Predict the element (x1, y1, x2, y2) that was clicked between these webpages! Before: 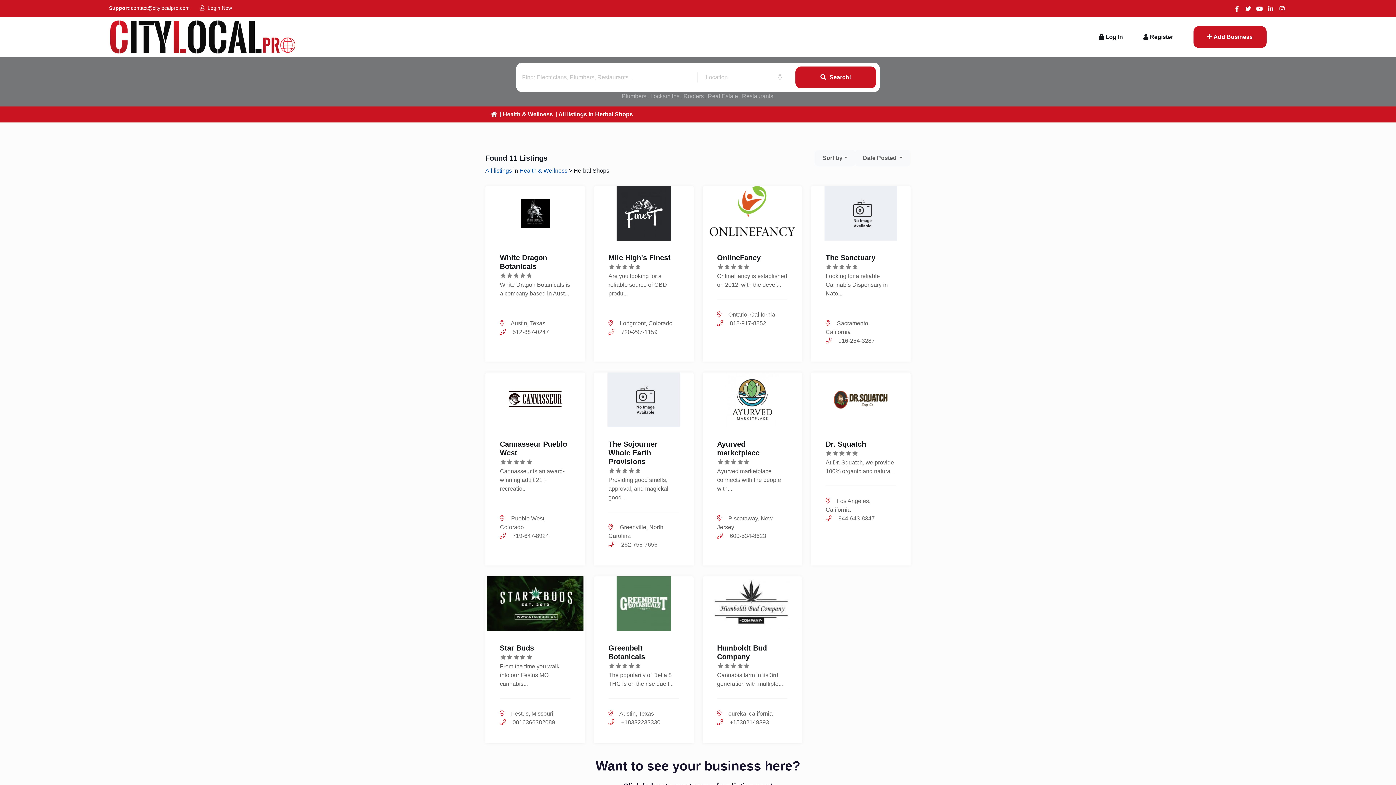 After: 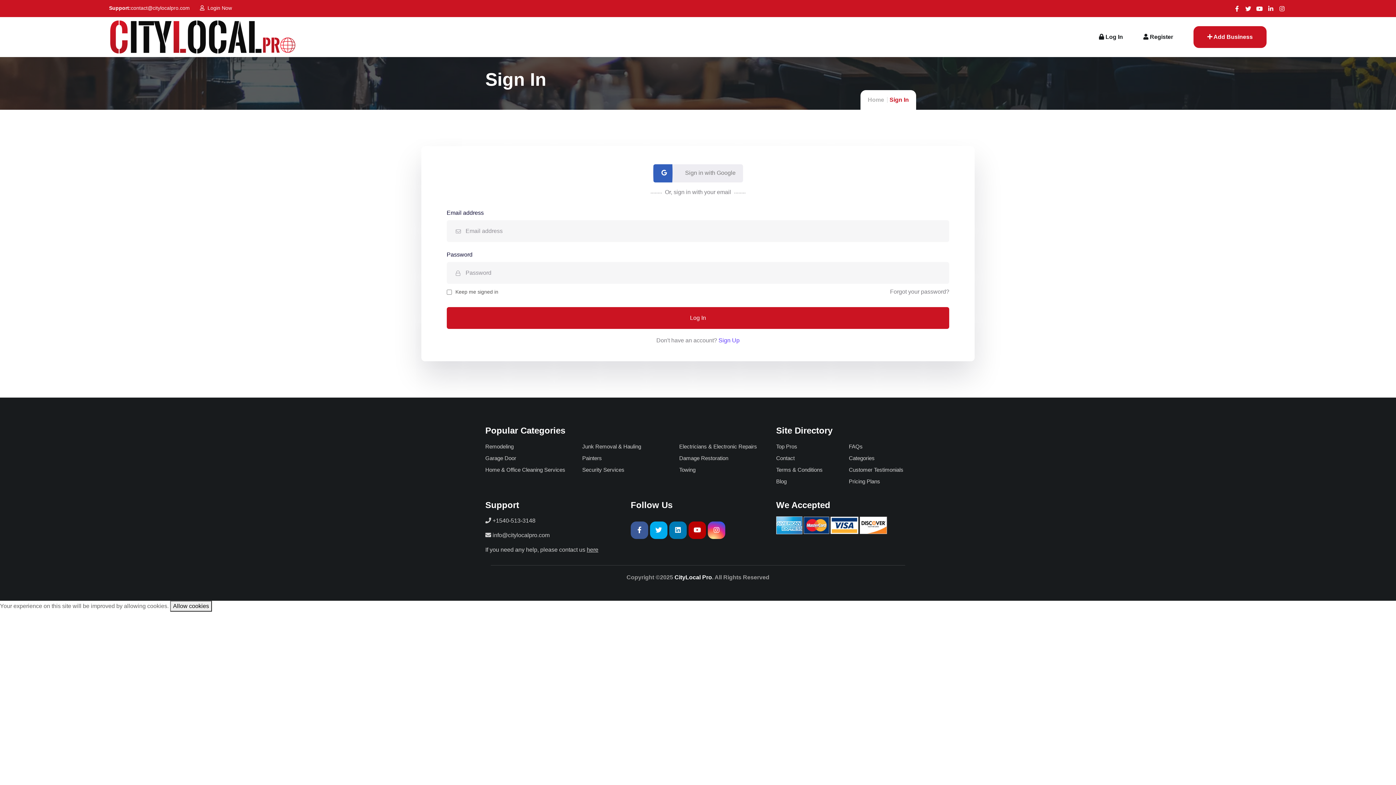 Action: bbox: (1099, 17, 1123, 56) label:  Log In